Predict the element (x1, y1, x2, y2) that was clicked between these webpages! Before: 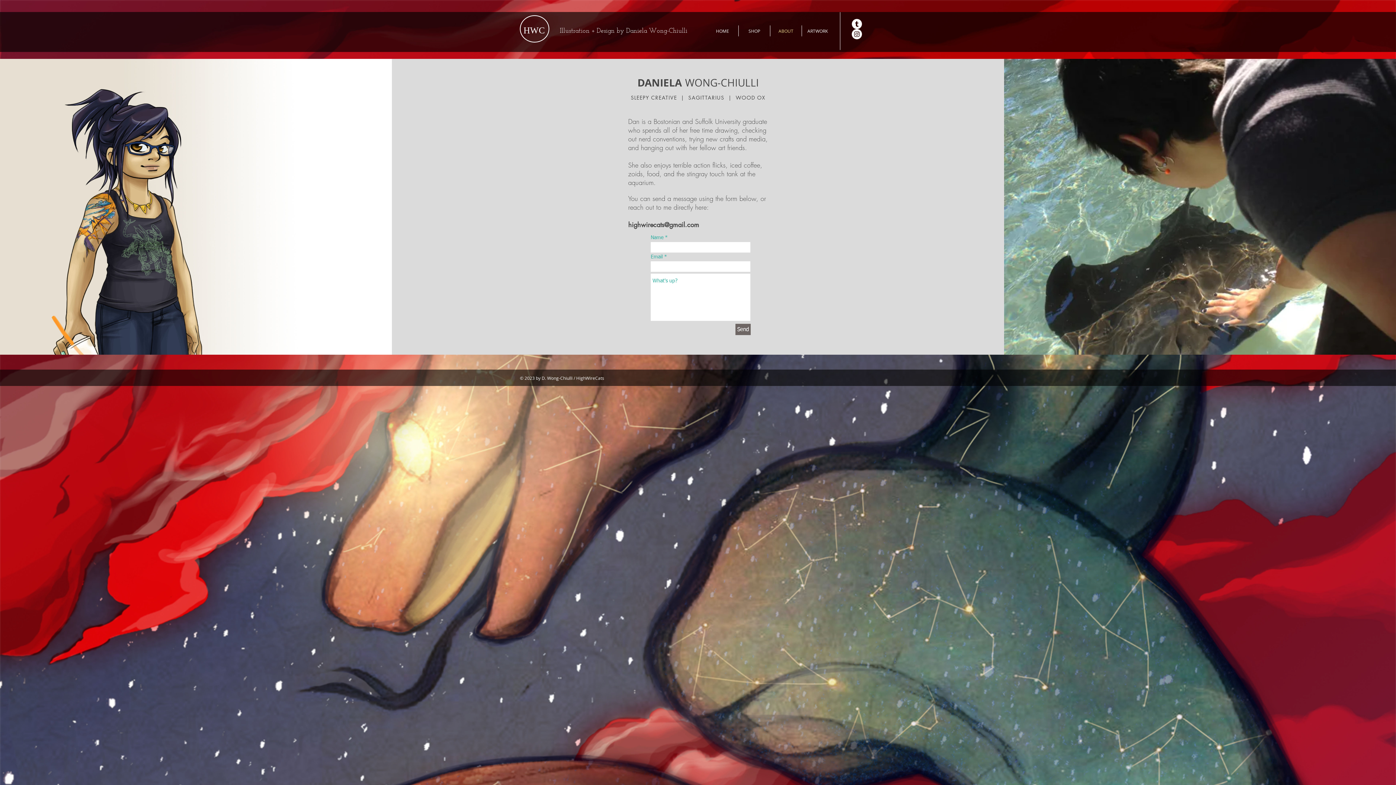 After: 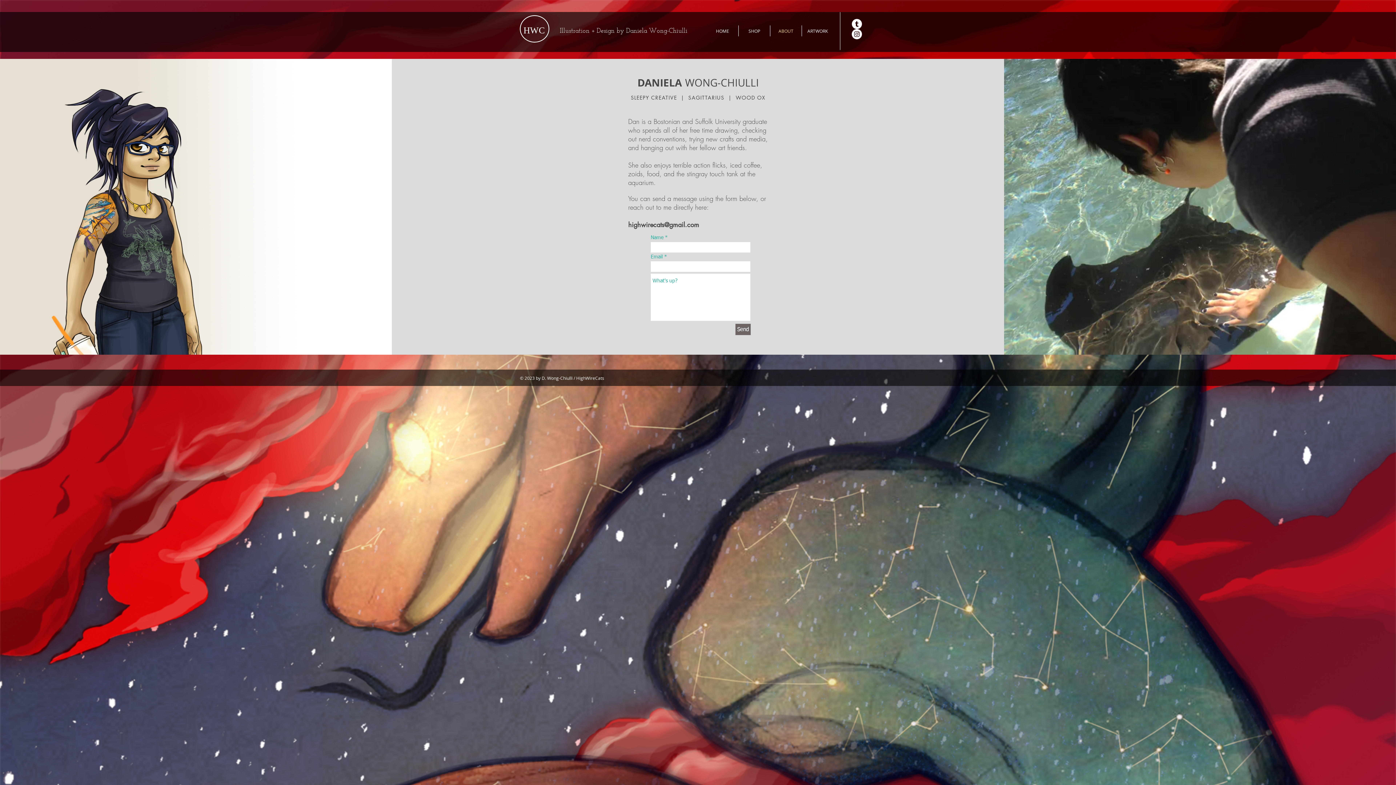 Action: bbox: (628, 220, 699, 229) label: highwirecats@gmail.com